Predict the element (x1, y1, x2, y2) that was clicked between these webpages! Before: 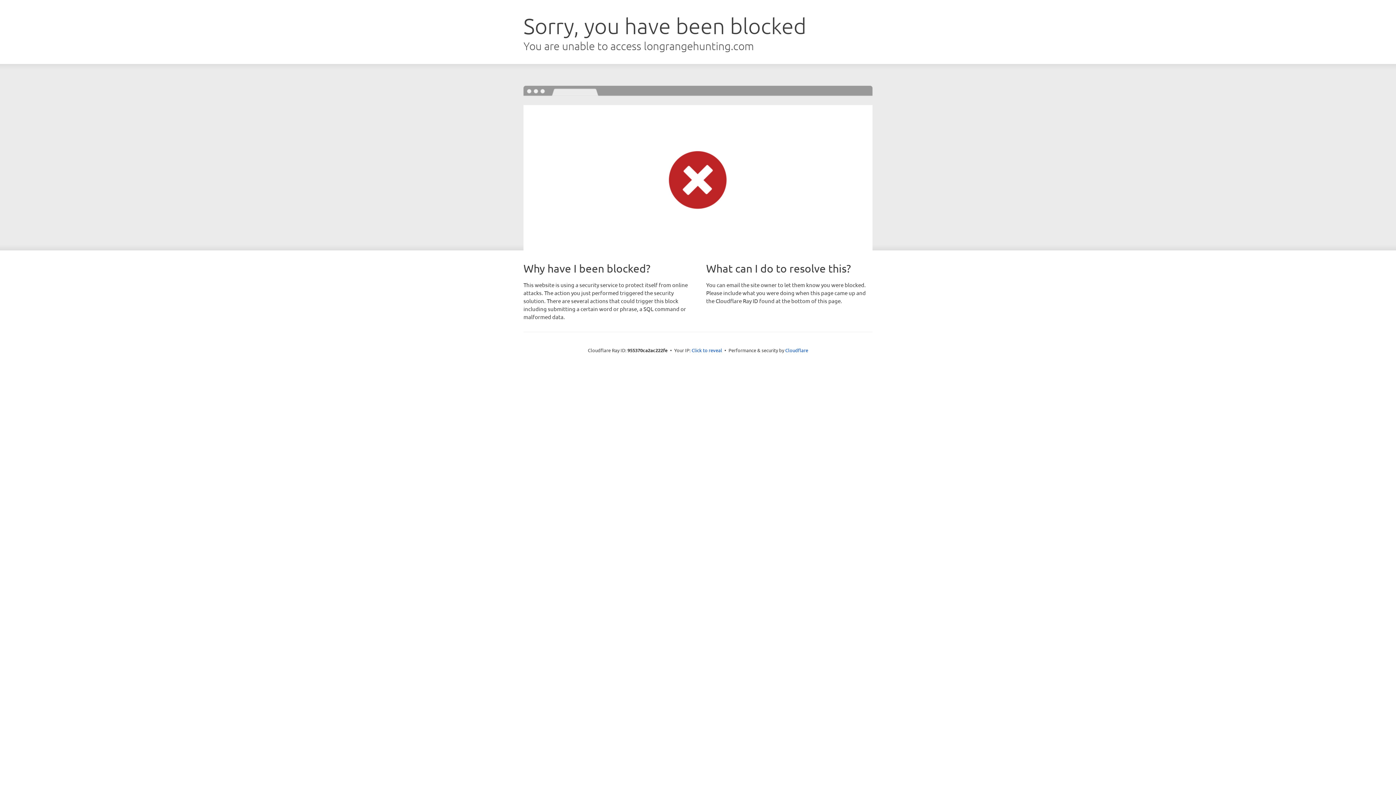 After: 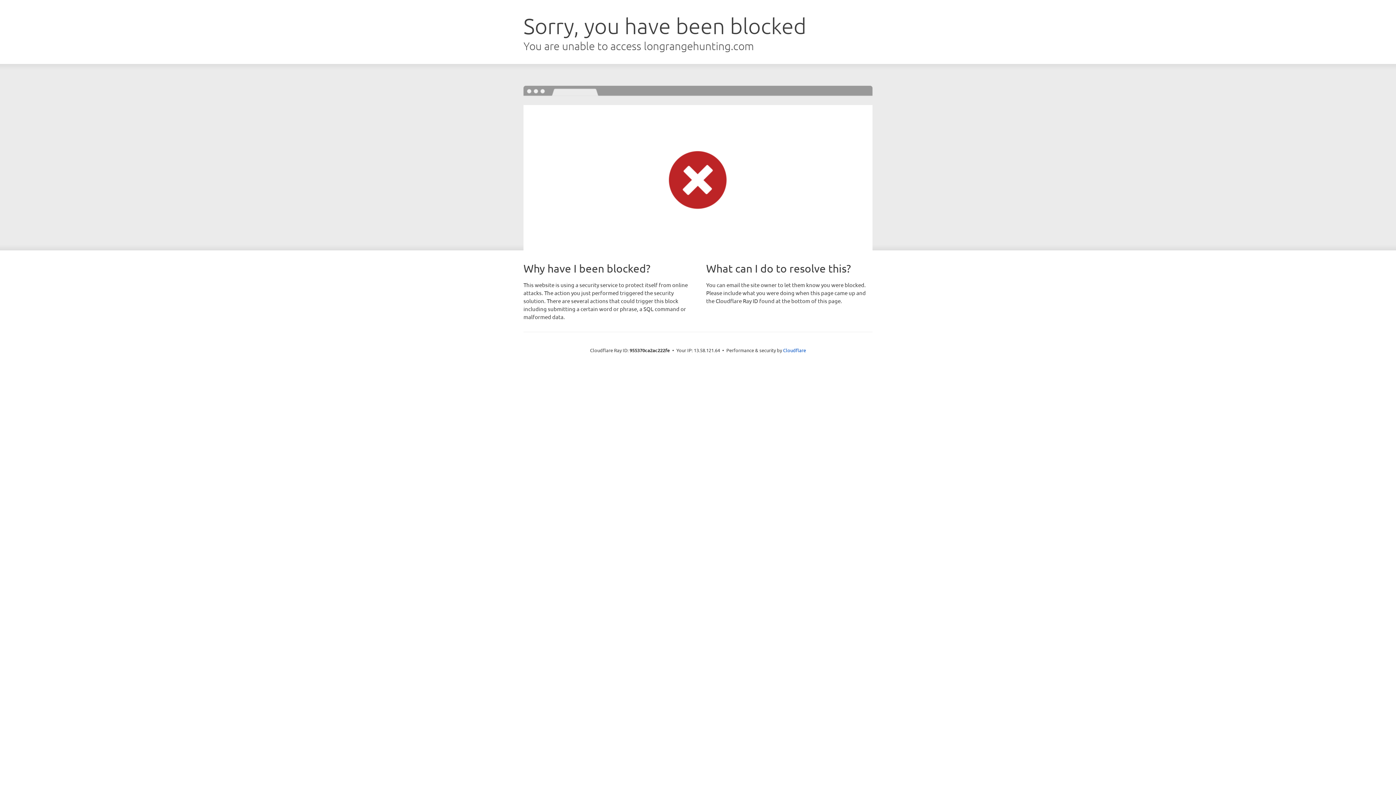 Action: bbox: (691, 346, 722, 353) label: Click to reveal